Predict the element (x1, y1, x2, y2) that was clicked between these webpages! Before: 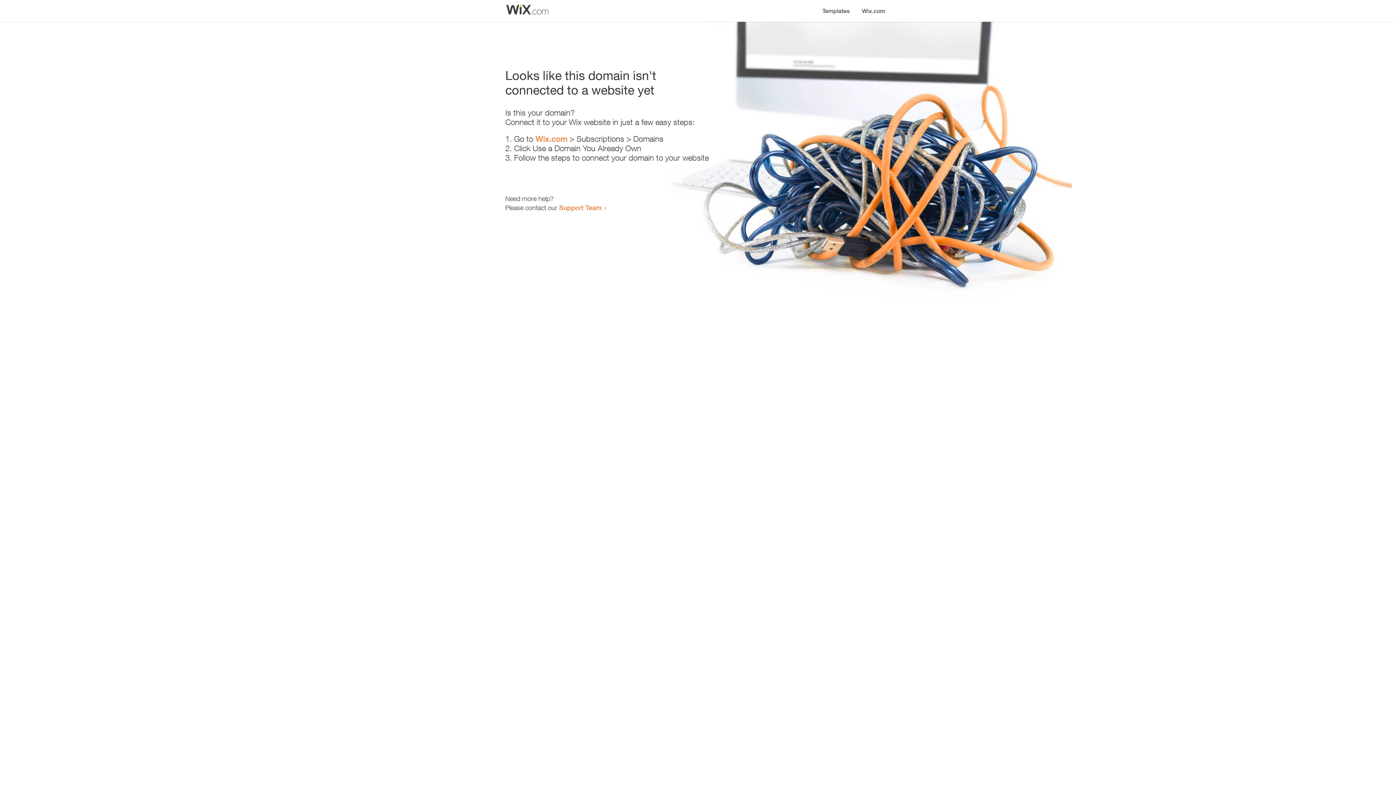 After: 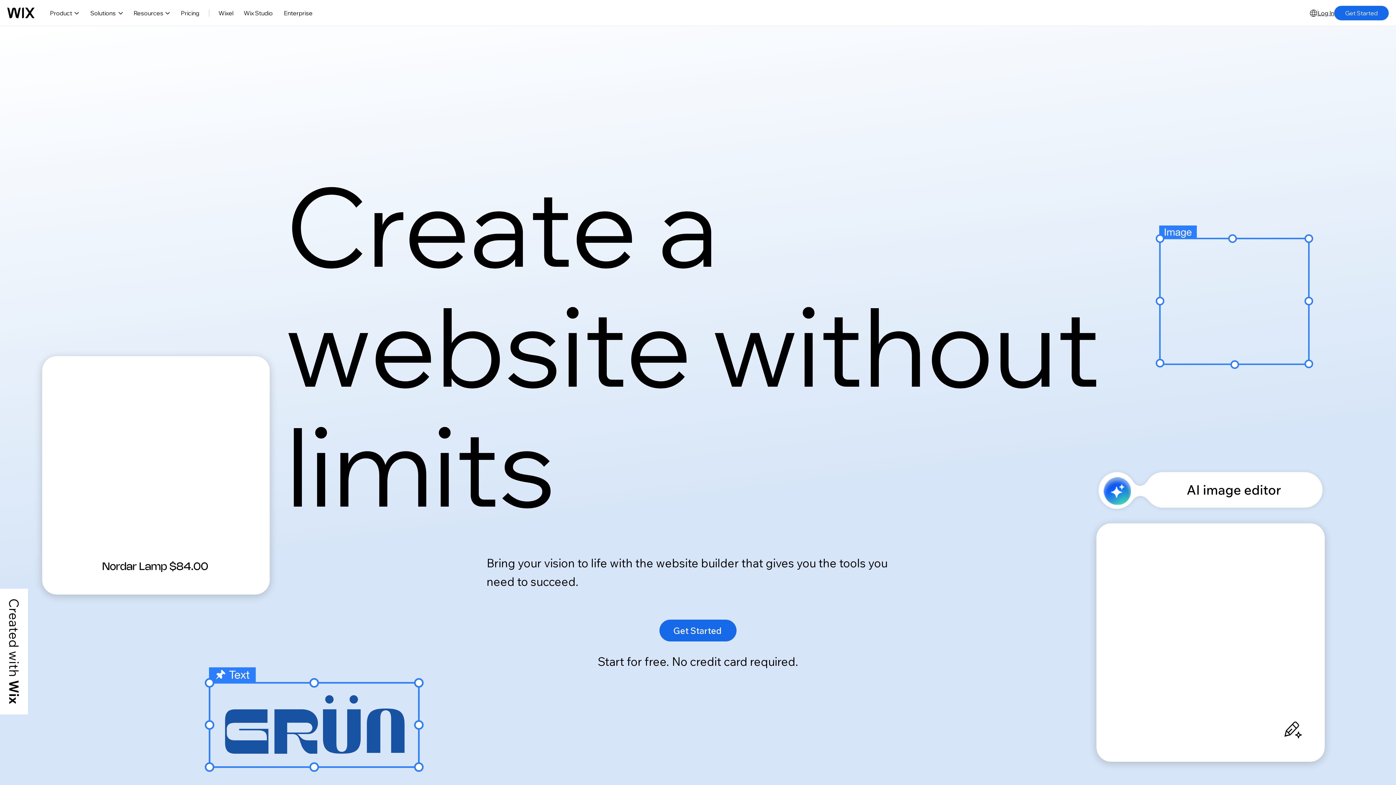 Action: label: Wix.com bbox: (535, 134, 567, 143)